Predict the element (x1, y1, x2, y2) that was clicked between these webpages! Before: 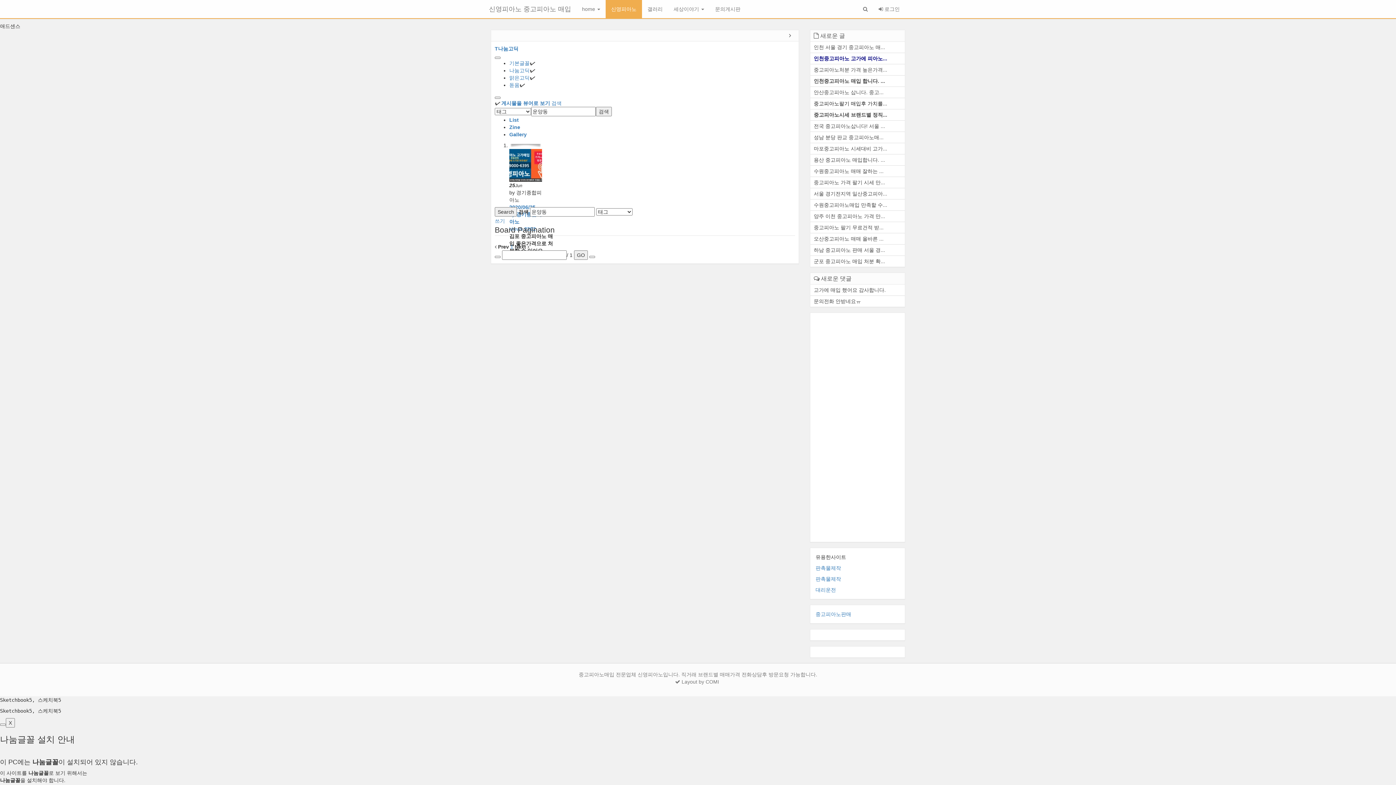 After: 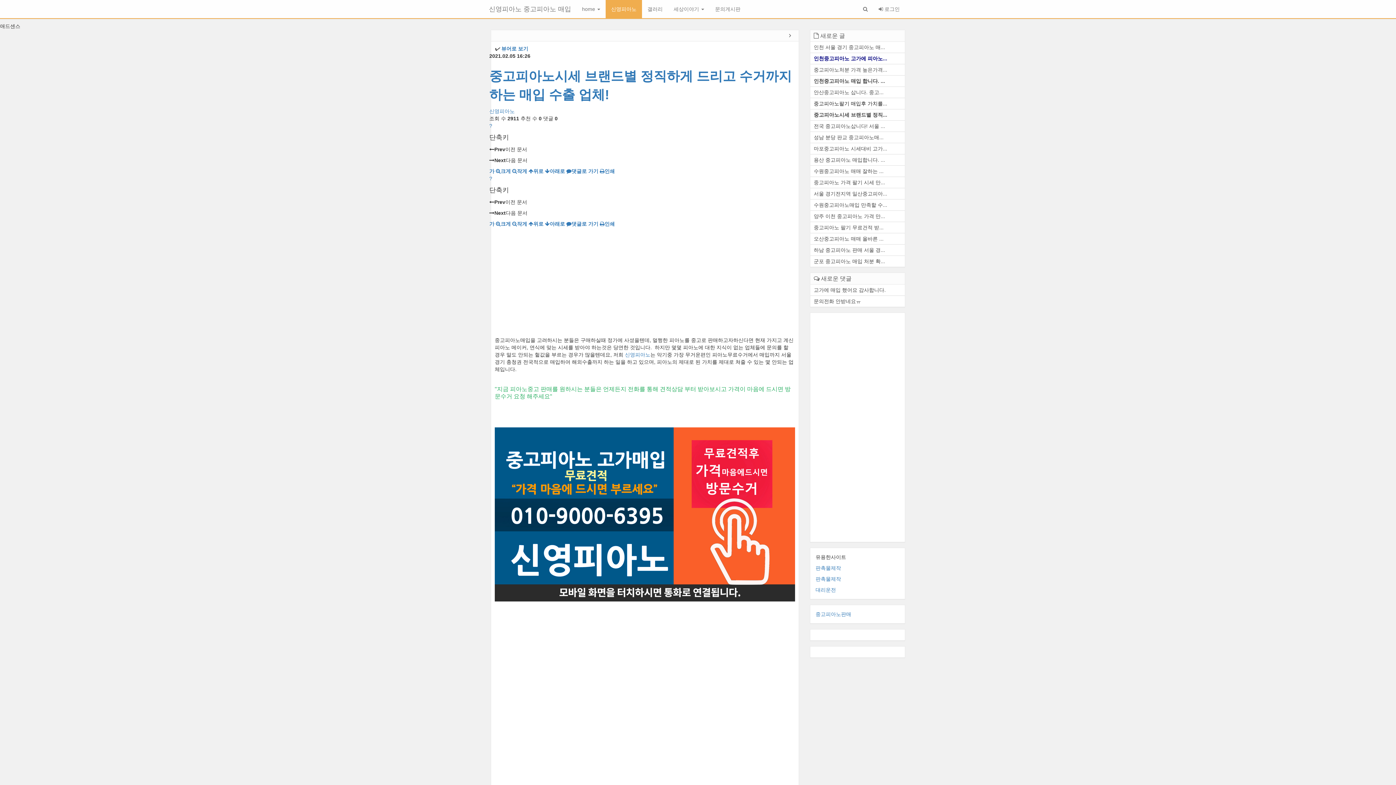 Action: bbox: (810, 109, 905, 120) label: 중고피아노시세 브랜드별 정직...